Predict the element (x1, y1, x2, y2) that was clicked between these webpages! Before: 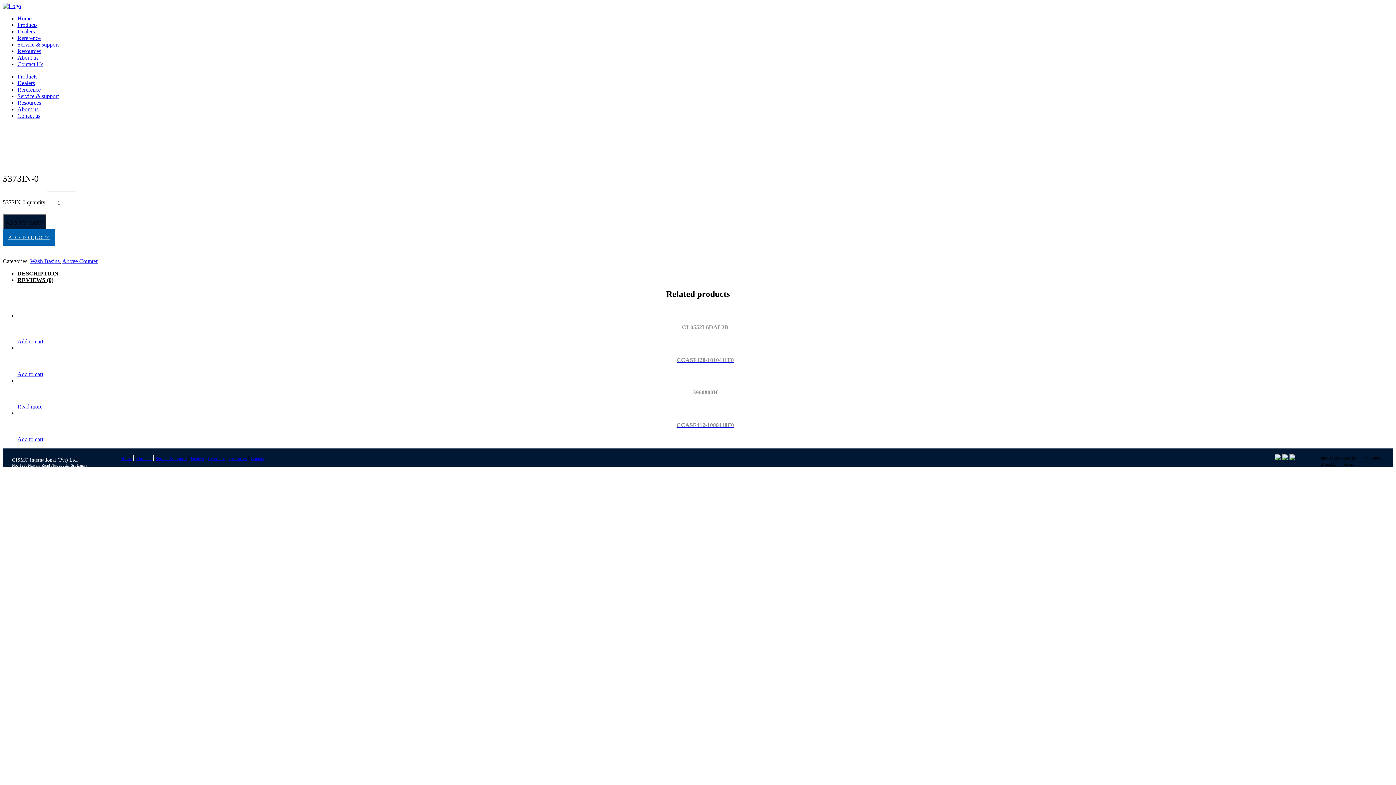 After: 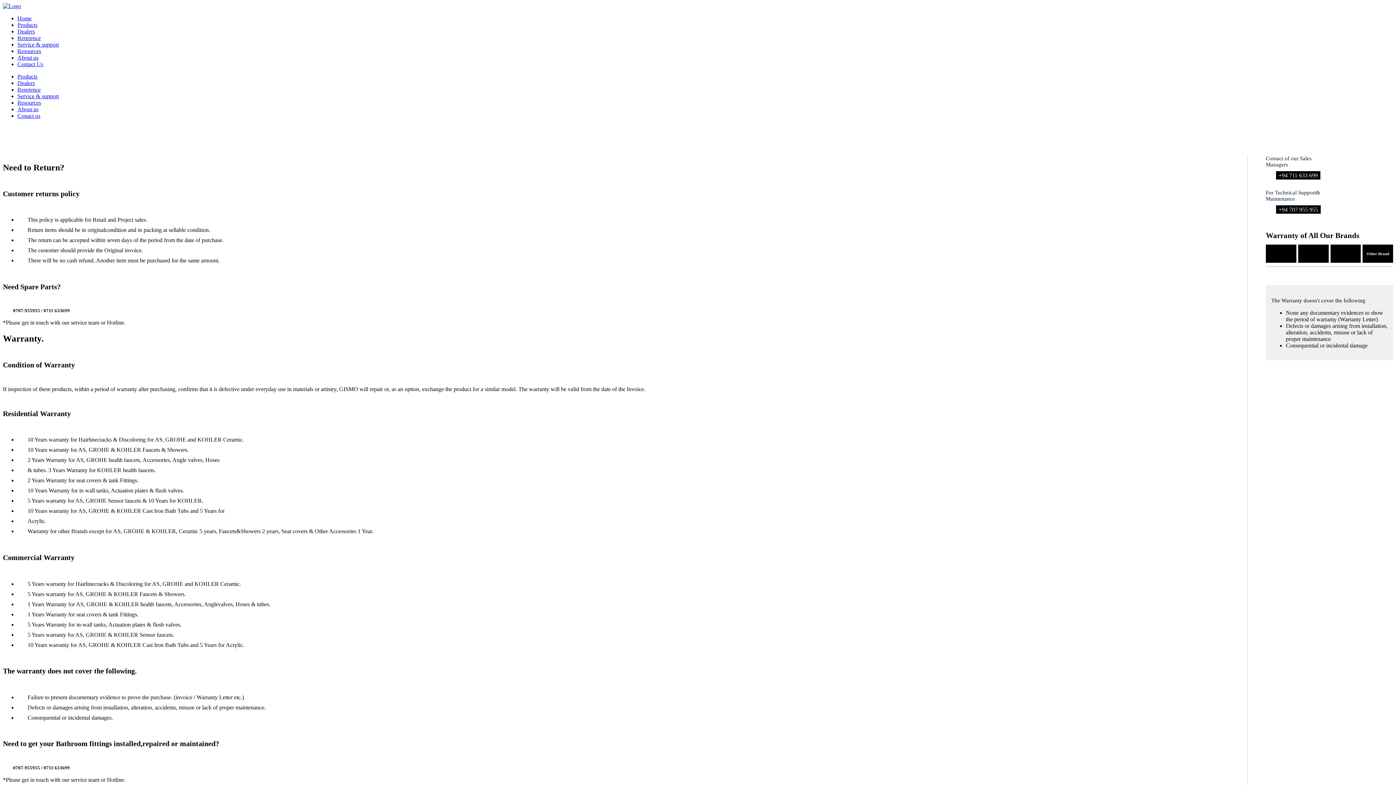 Action: bbox: (155, 456, 186, 461) label: Service & support